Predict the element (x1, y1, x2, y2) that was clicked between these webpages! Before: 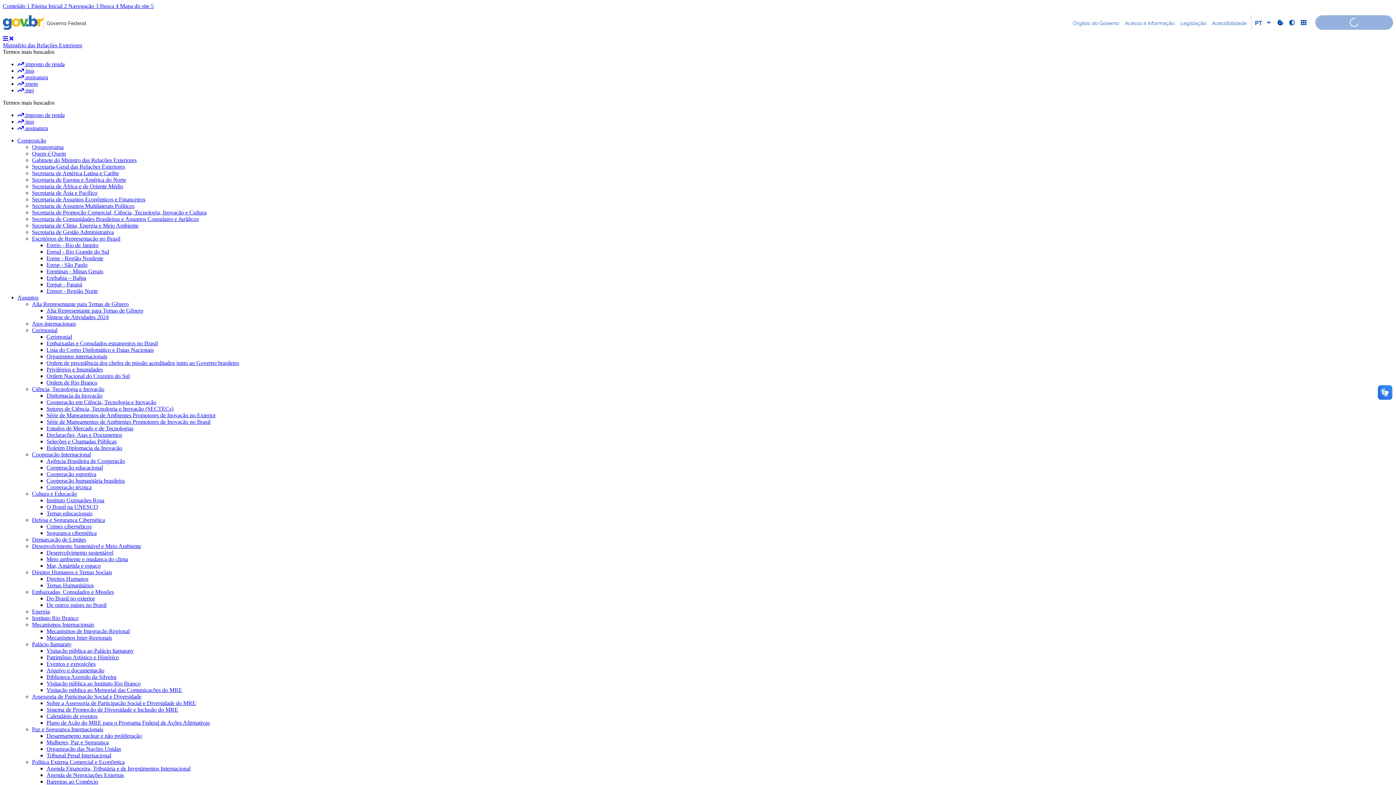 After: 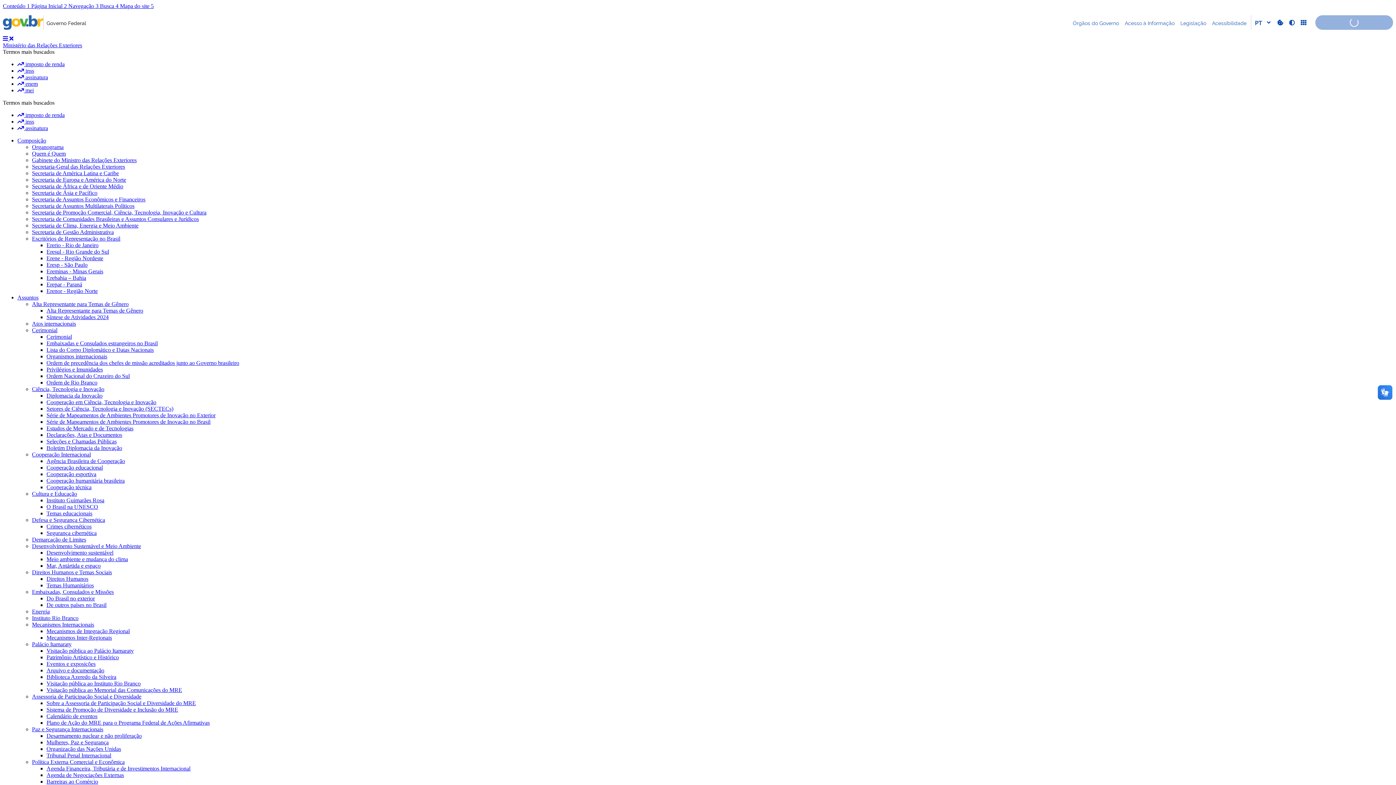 Action: label: Composição bbox: (17, 137, 46, 143)